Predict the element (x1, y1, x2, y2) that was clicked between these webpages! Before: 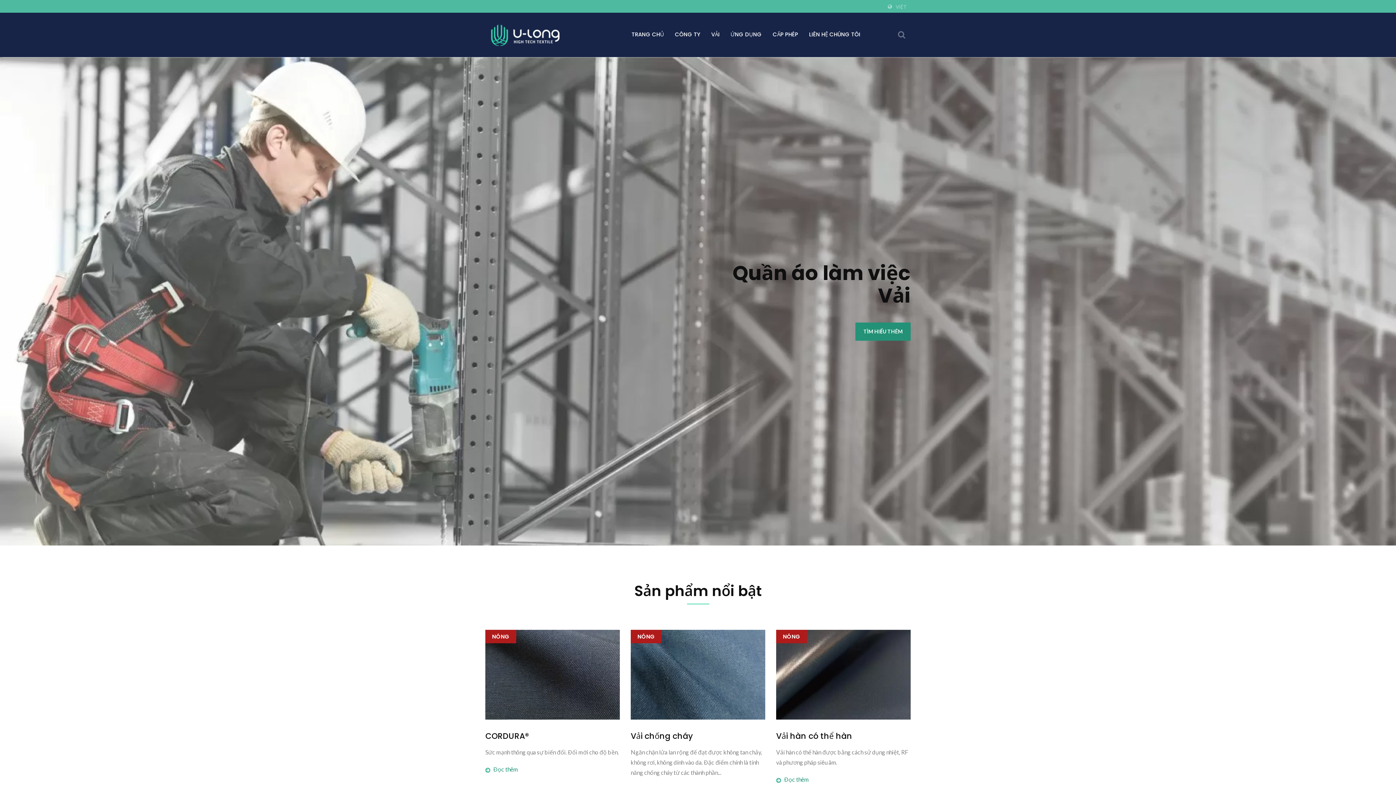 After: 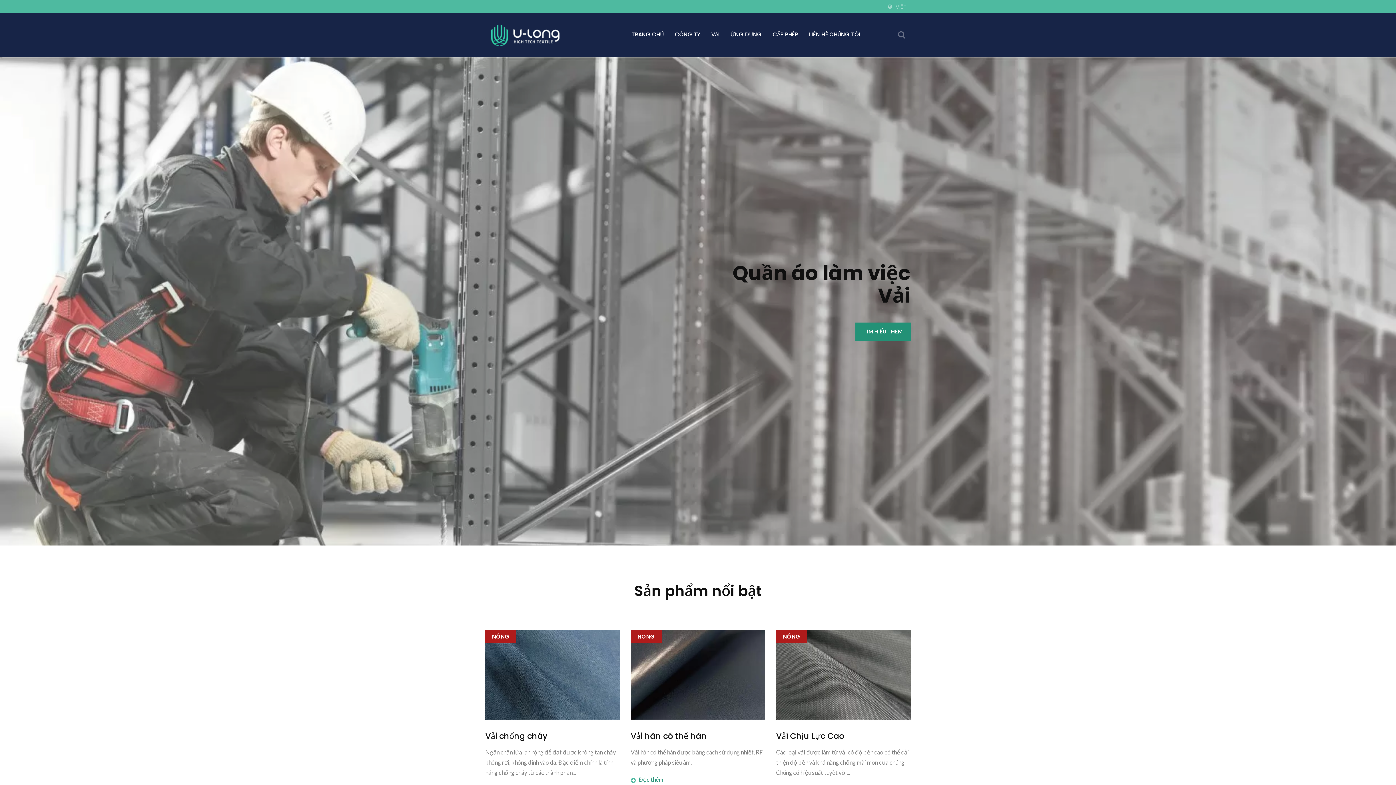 Action: label: TRANG CHỦ bbox: (626, 23, 669, 45)